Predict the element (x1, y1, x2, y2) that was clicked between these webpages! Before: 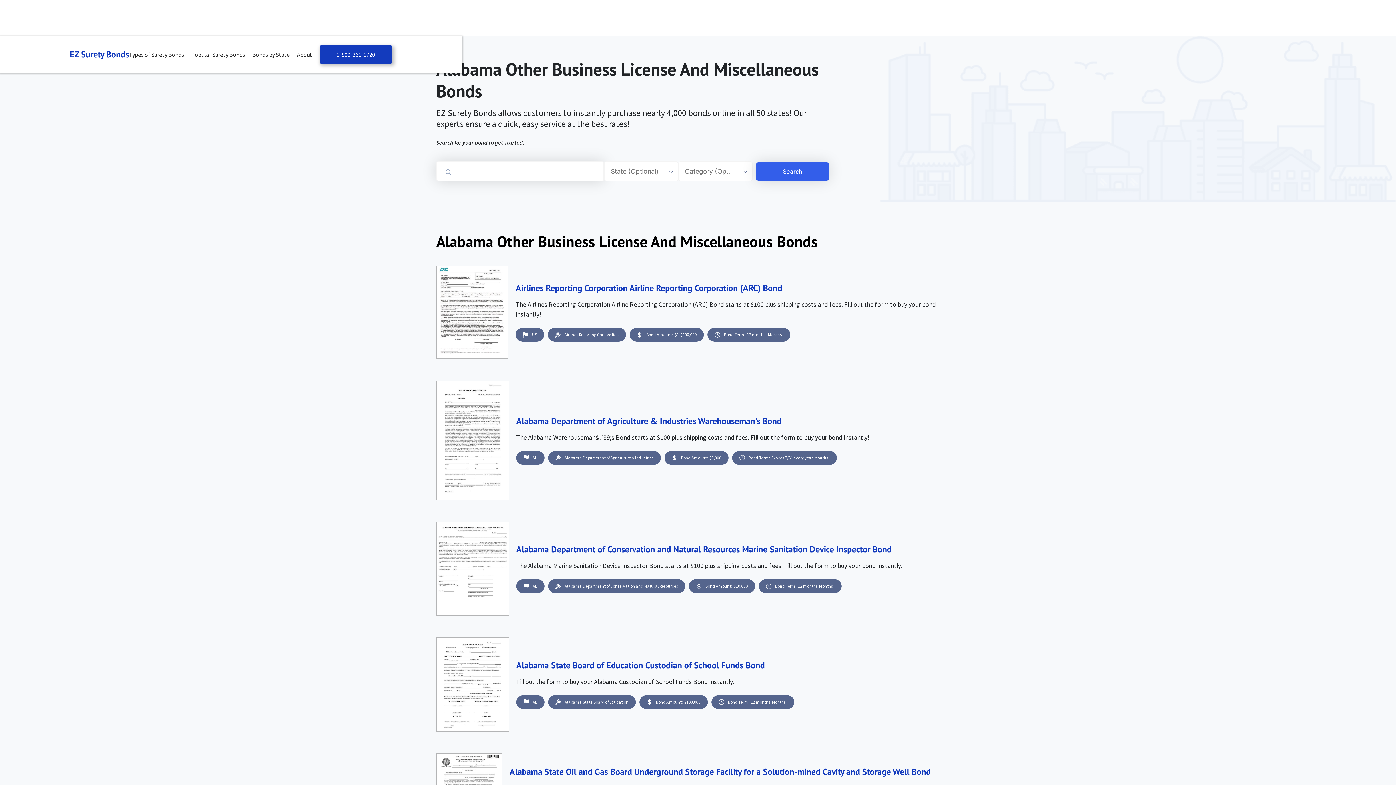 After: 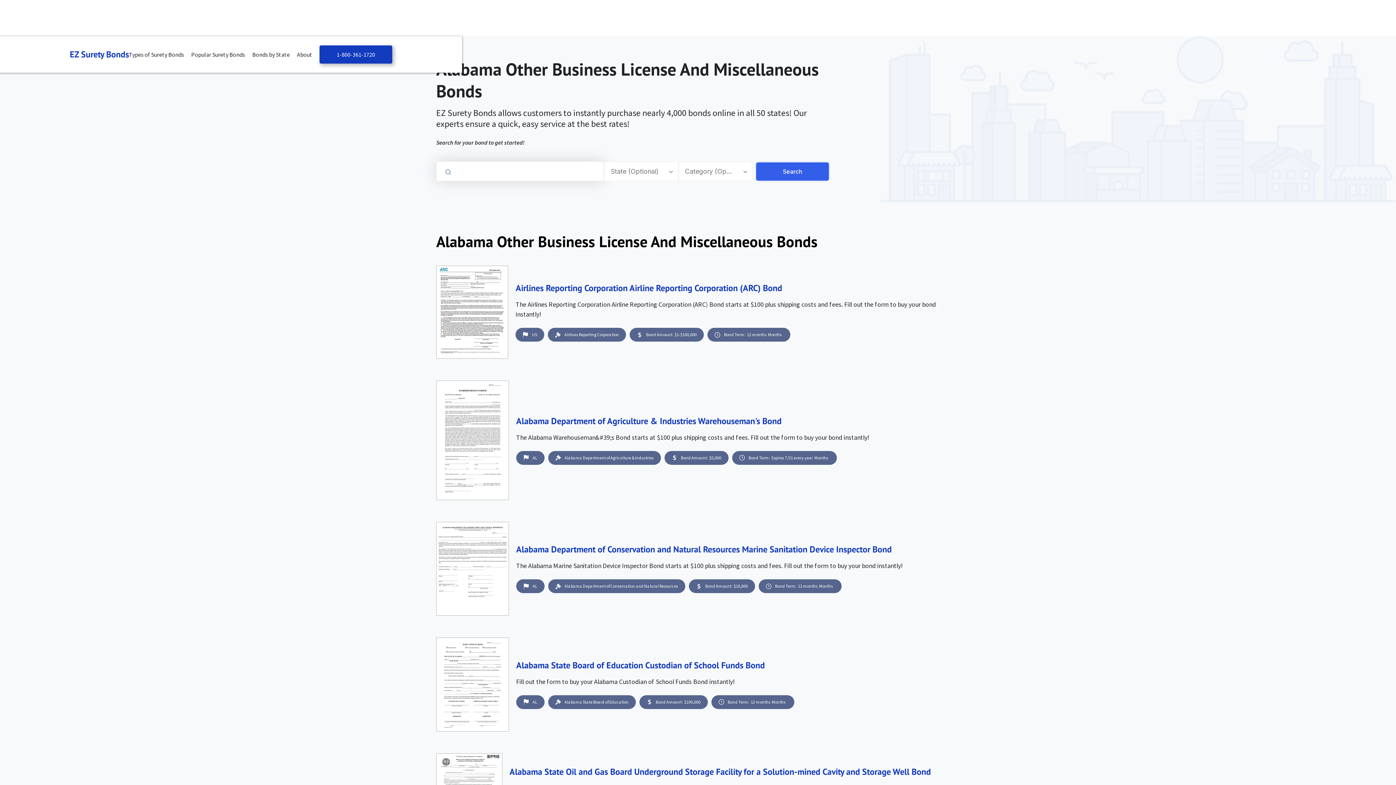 Action: label: Search for a Surety Bond bbox: (756, 162, 829, 180)